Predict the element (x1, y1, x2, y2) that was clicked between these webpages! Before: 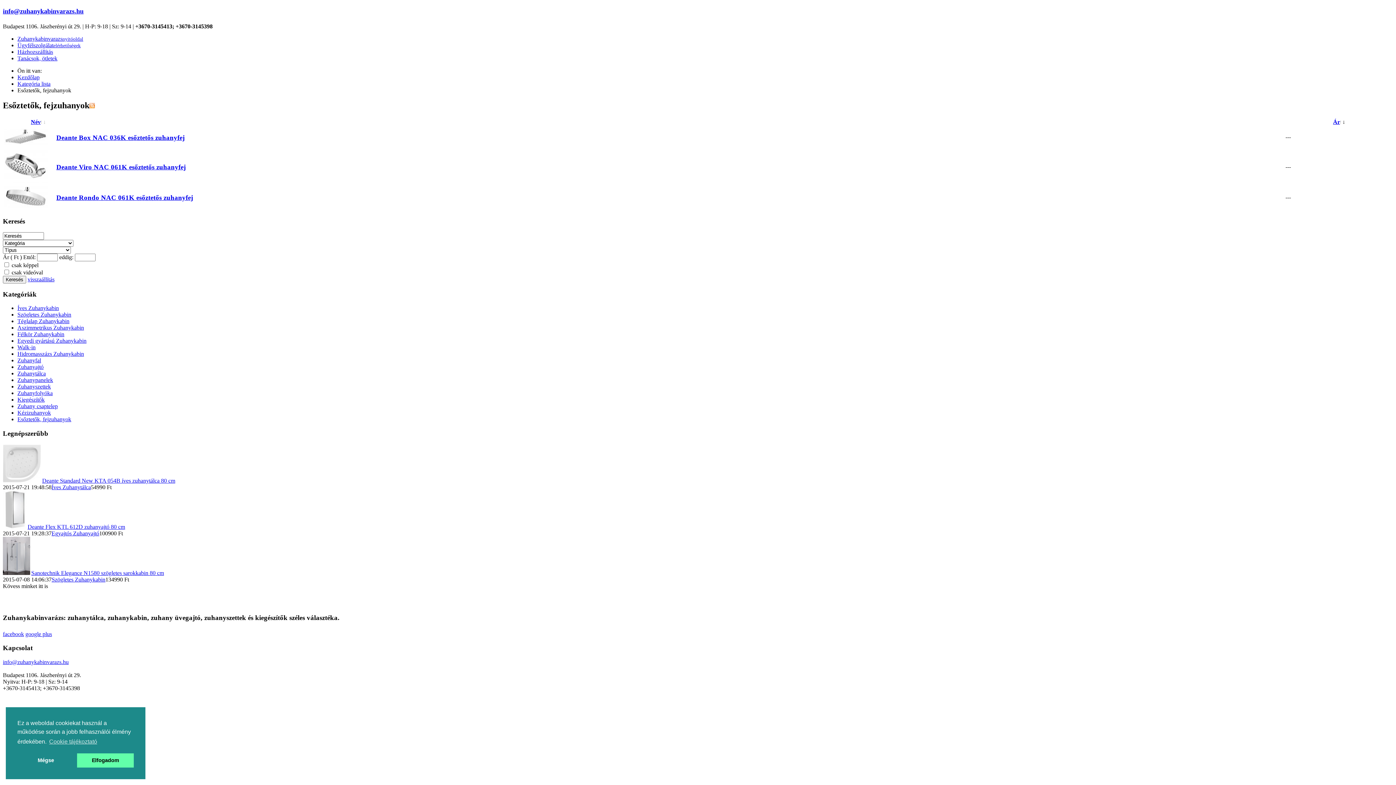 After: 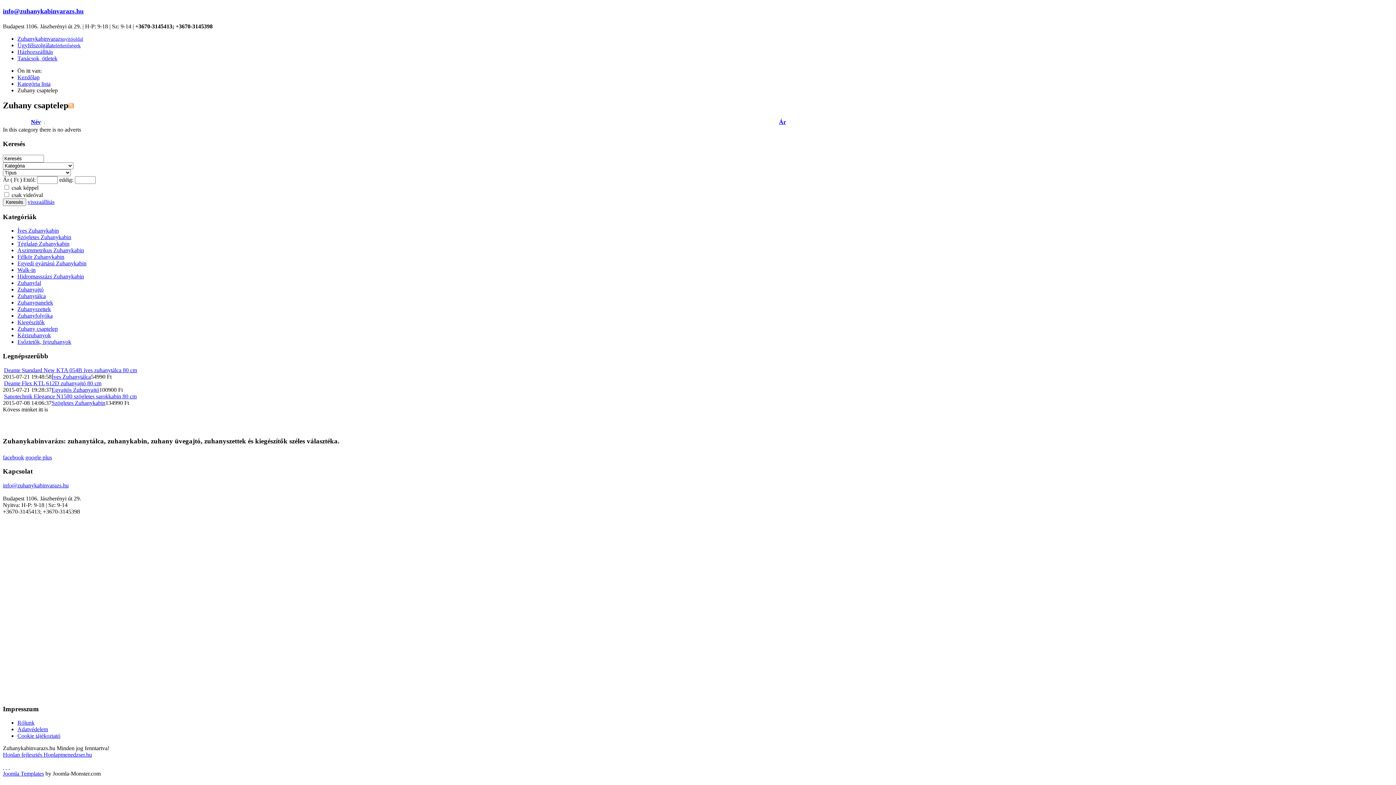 Action: bbox: (17, 403, 57, 409) label: Zuhany csaptelep